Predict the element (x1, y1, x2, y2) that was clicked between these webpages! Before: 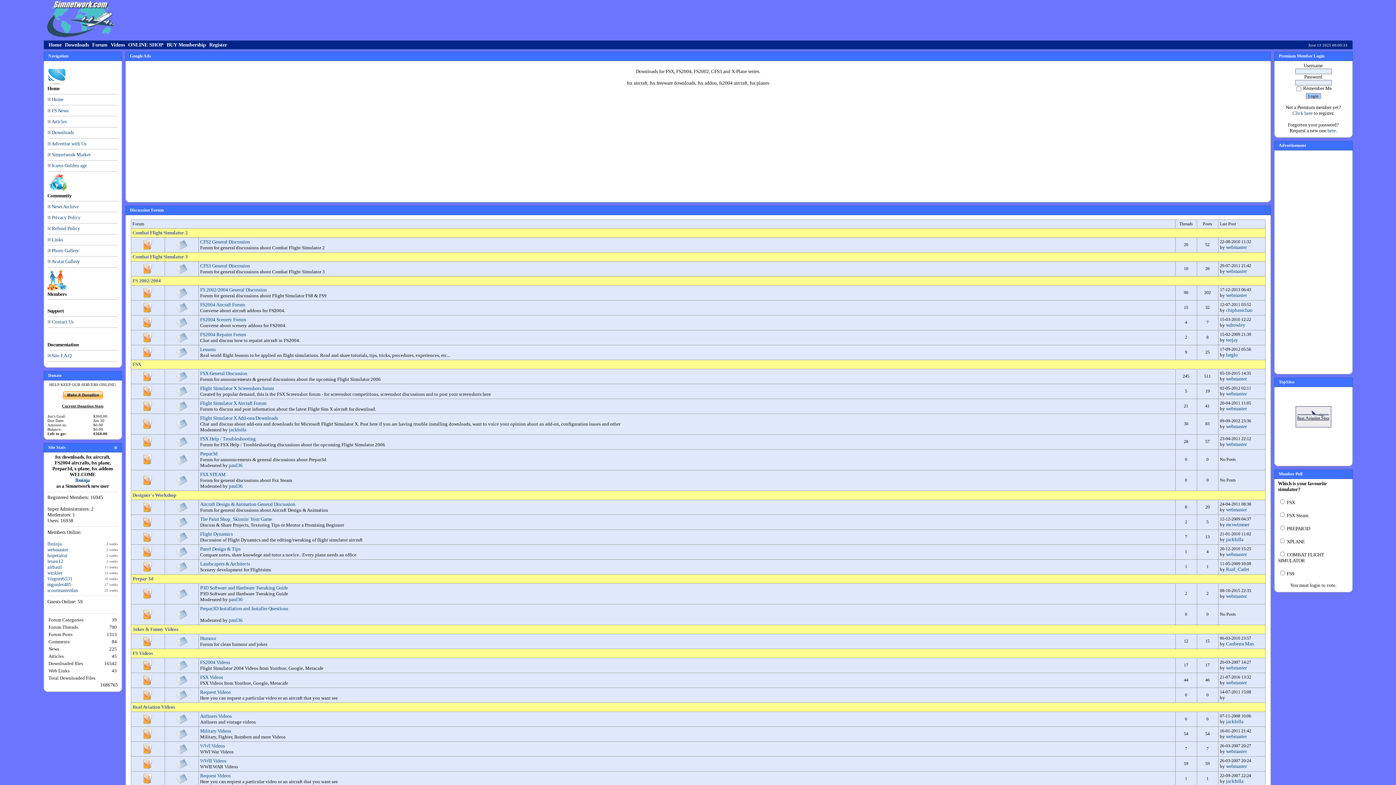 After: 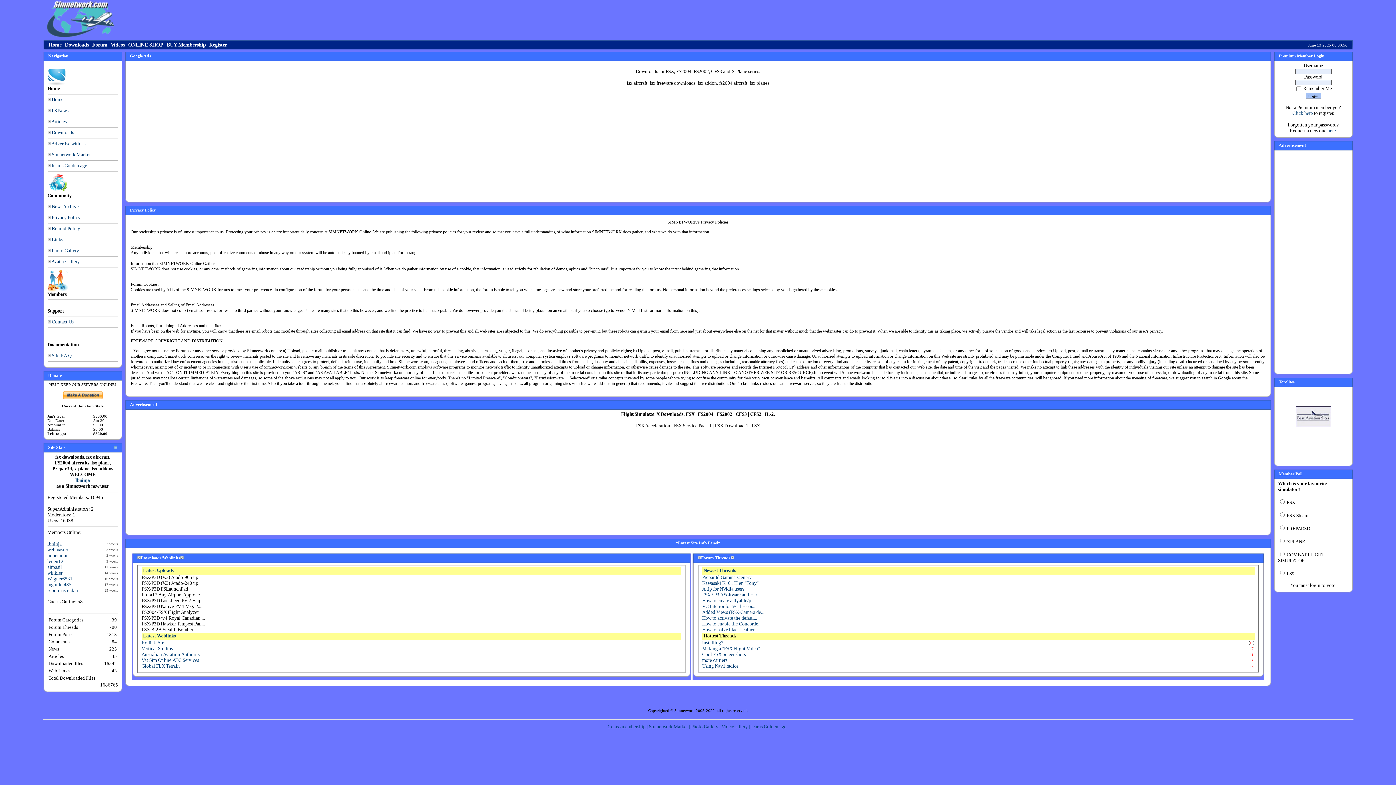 Action: label: Privacy Policy bbox: (51, 214, 80, 220)